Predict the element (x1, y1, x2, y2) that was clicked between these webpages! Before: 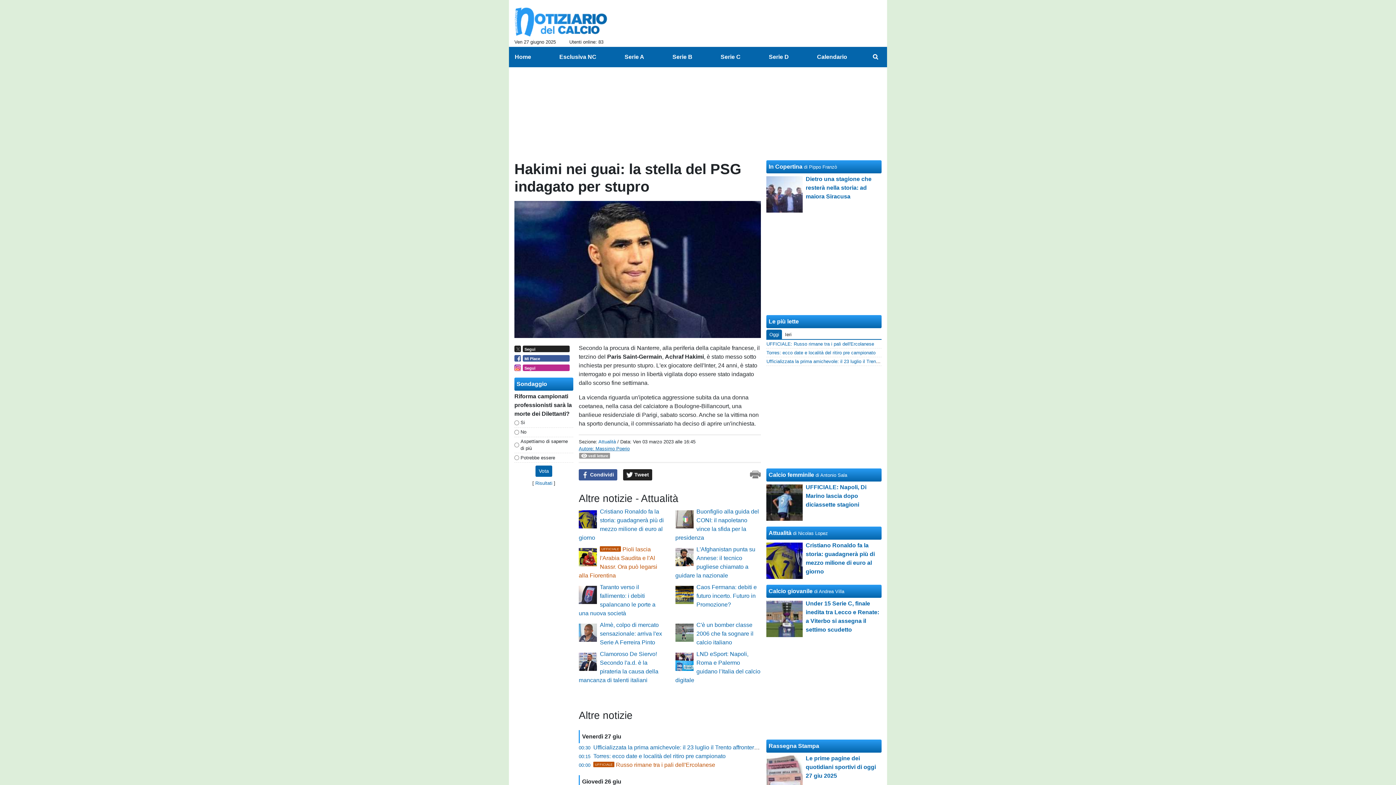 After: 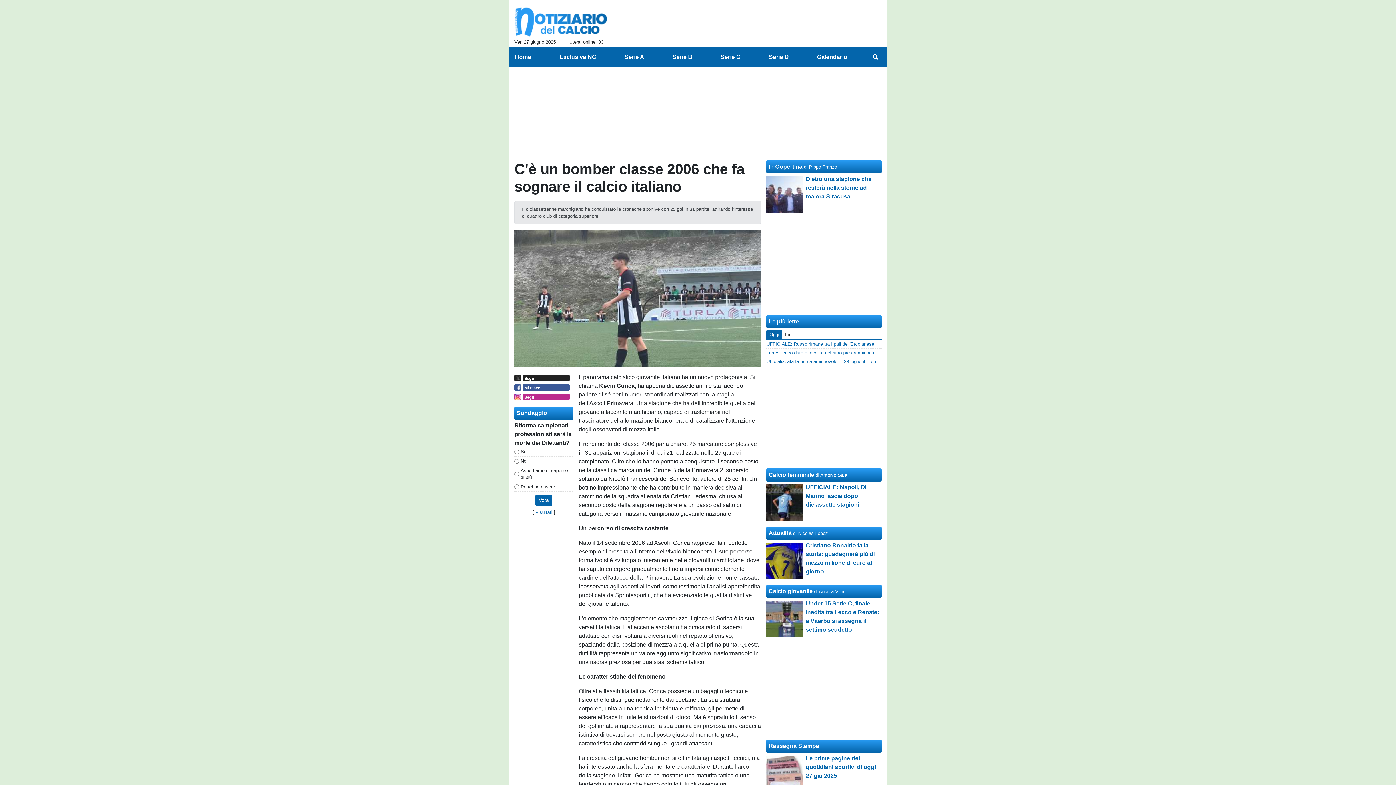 Action: label: C'è un bomber classe 2006 che fa sognare il calcio italiano bbox: (696, 622, 753, 645)